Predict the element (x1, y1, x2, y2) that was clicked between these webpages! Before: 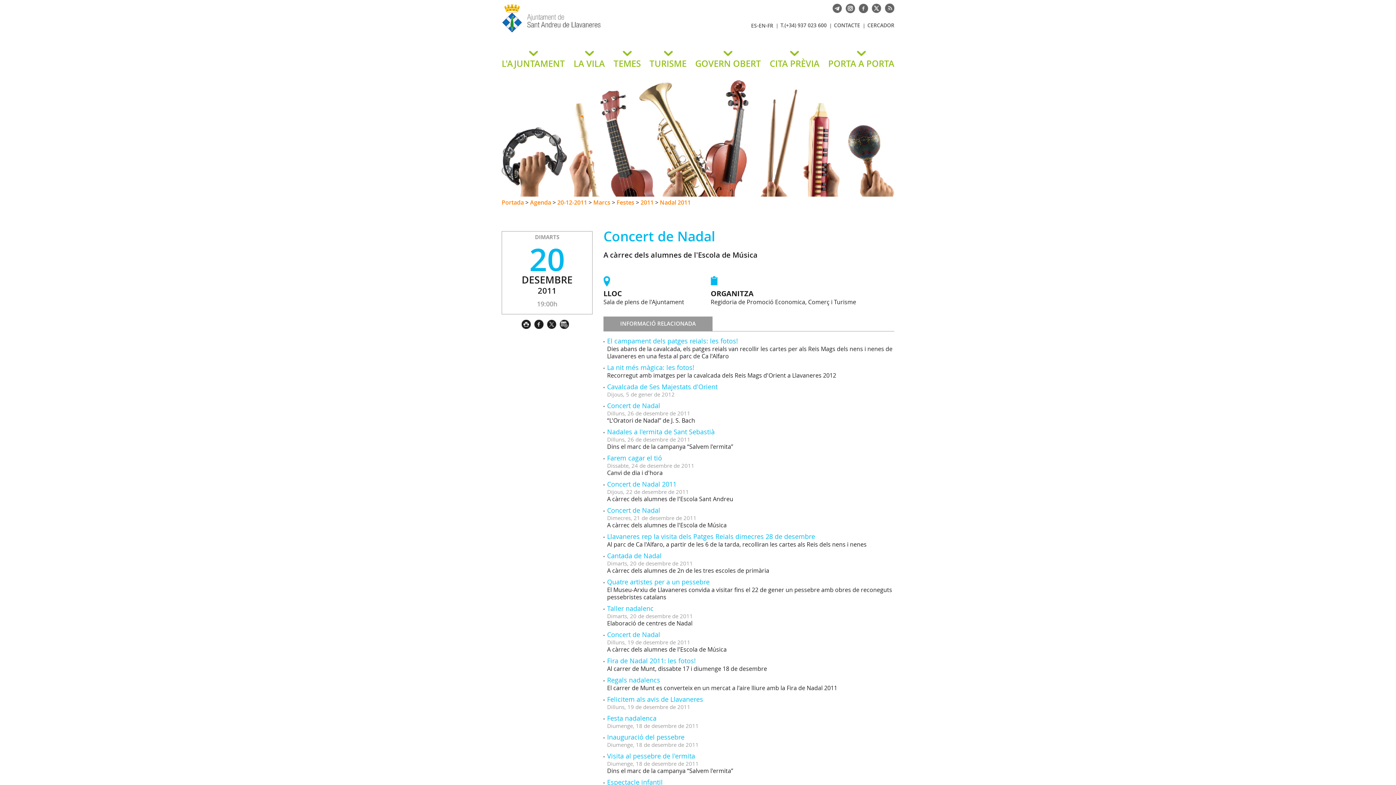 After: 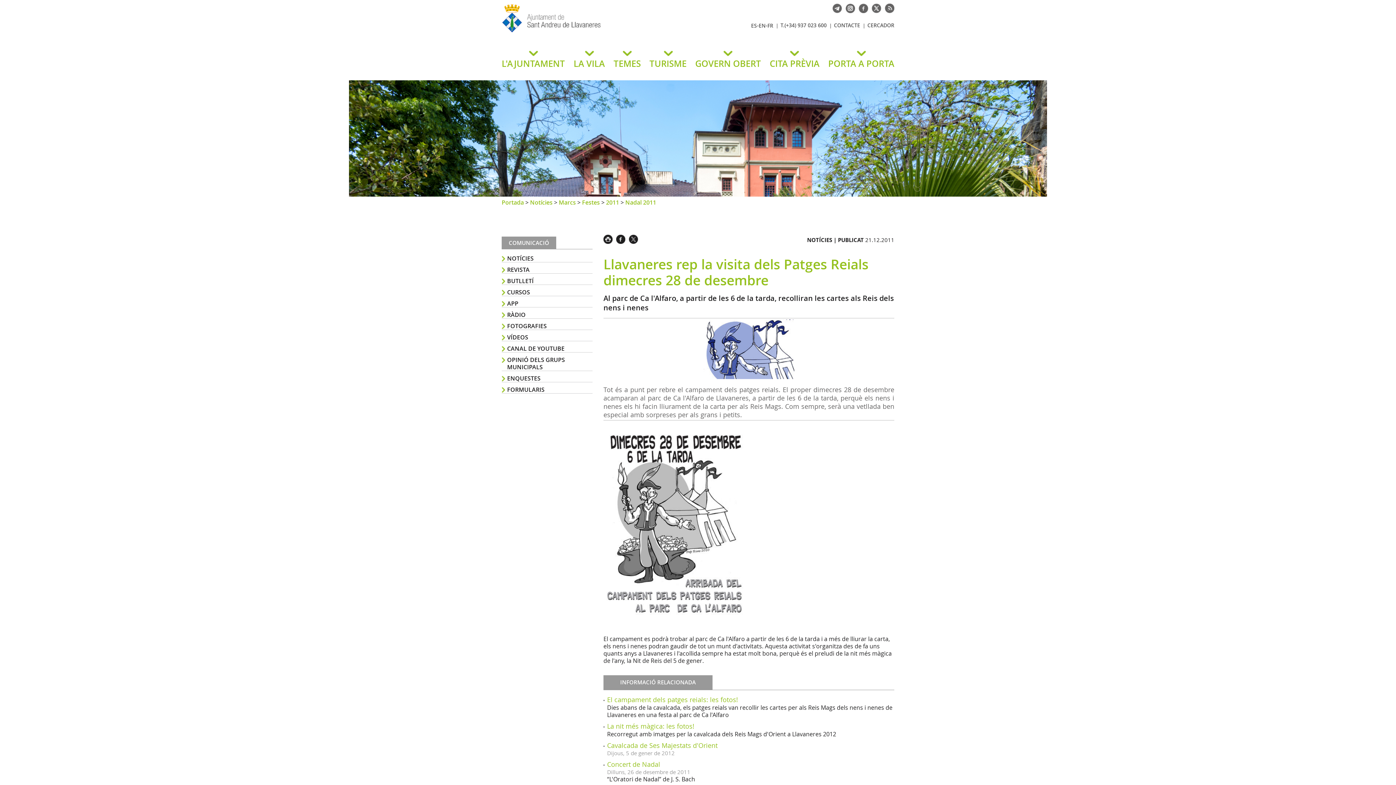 Action: bbox: (607, 532, 815, 541) label: Llavaneres rep la visita dels Patges Reials dimecres 28 de desembre